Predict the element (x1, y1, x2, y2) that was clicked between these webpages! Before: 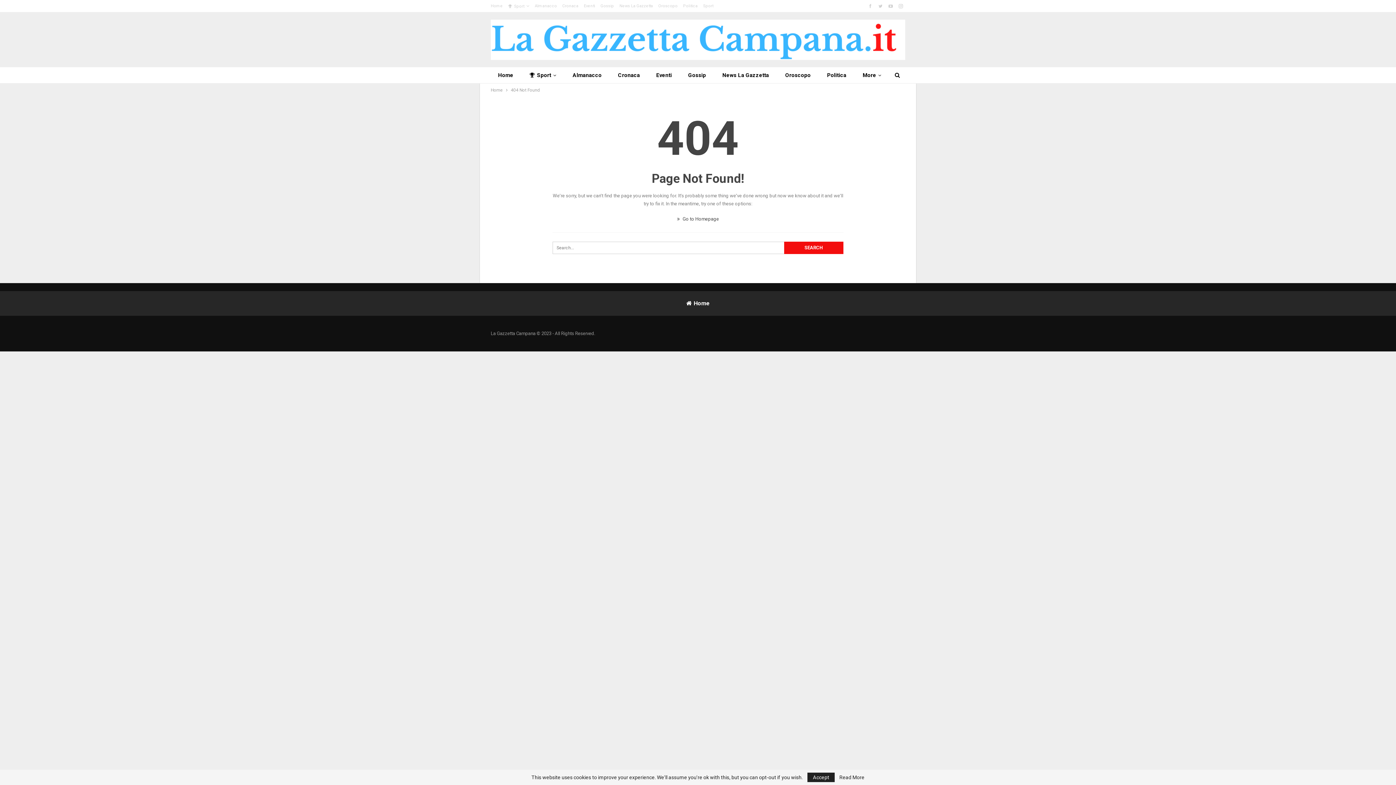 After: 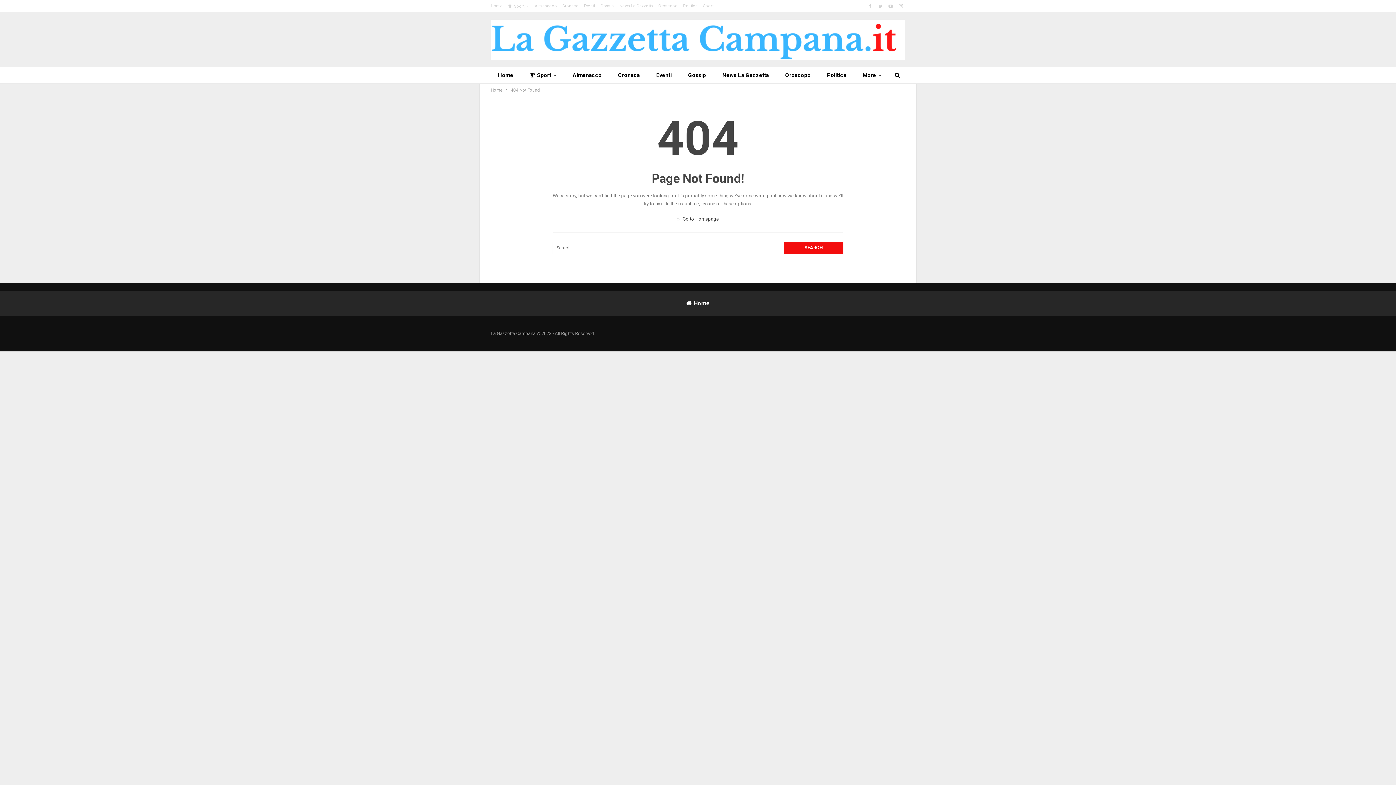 Action: label: Accept bbox: (807, 773, 834, 782)